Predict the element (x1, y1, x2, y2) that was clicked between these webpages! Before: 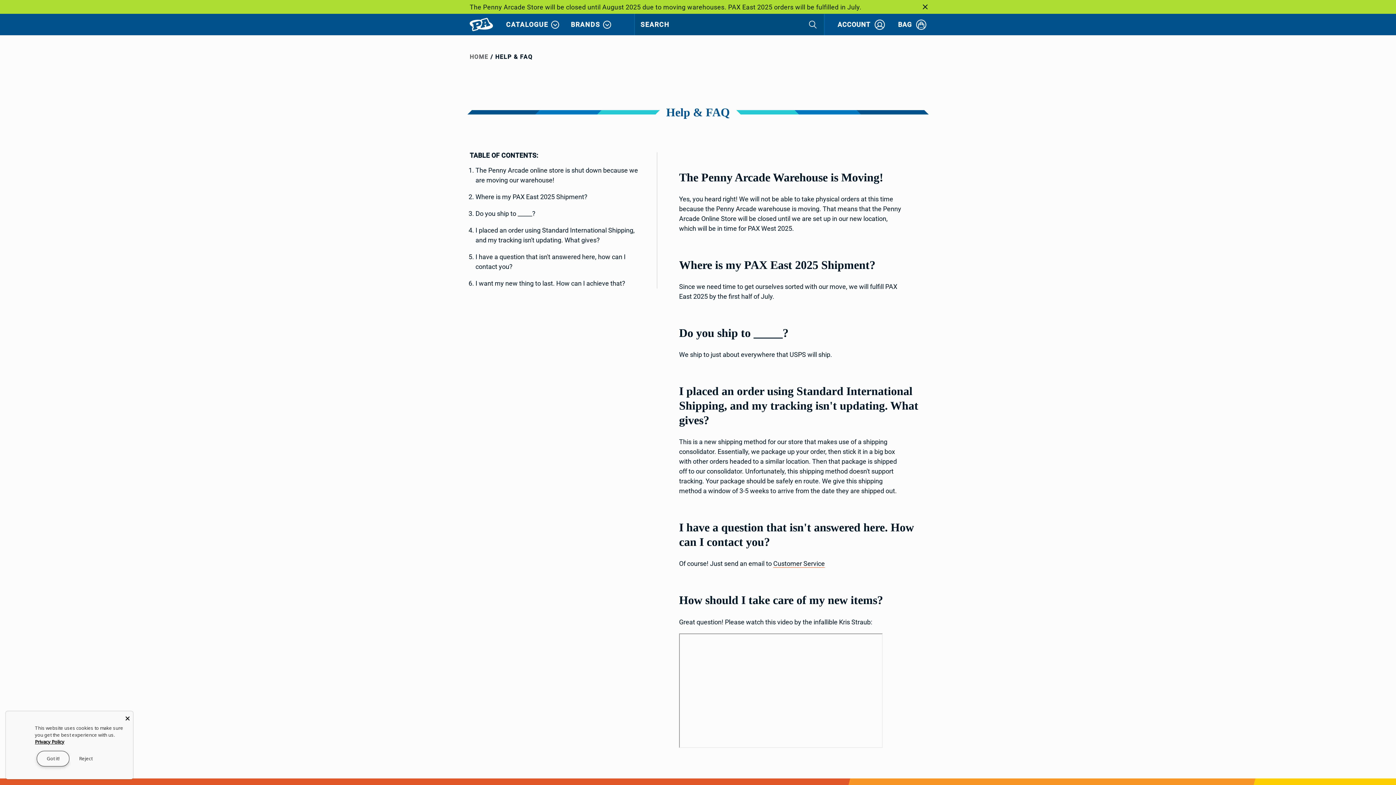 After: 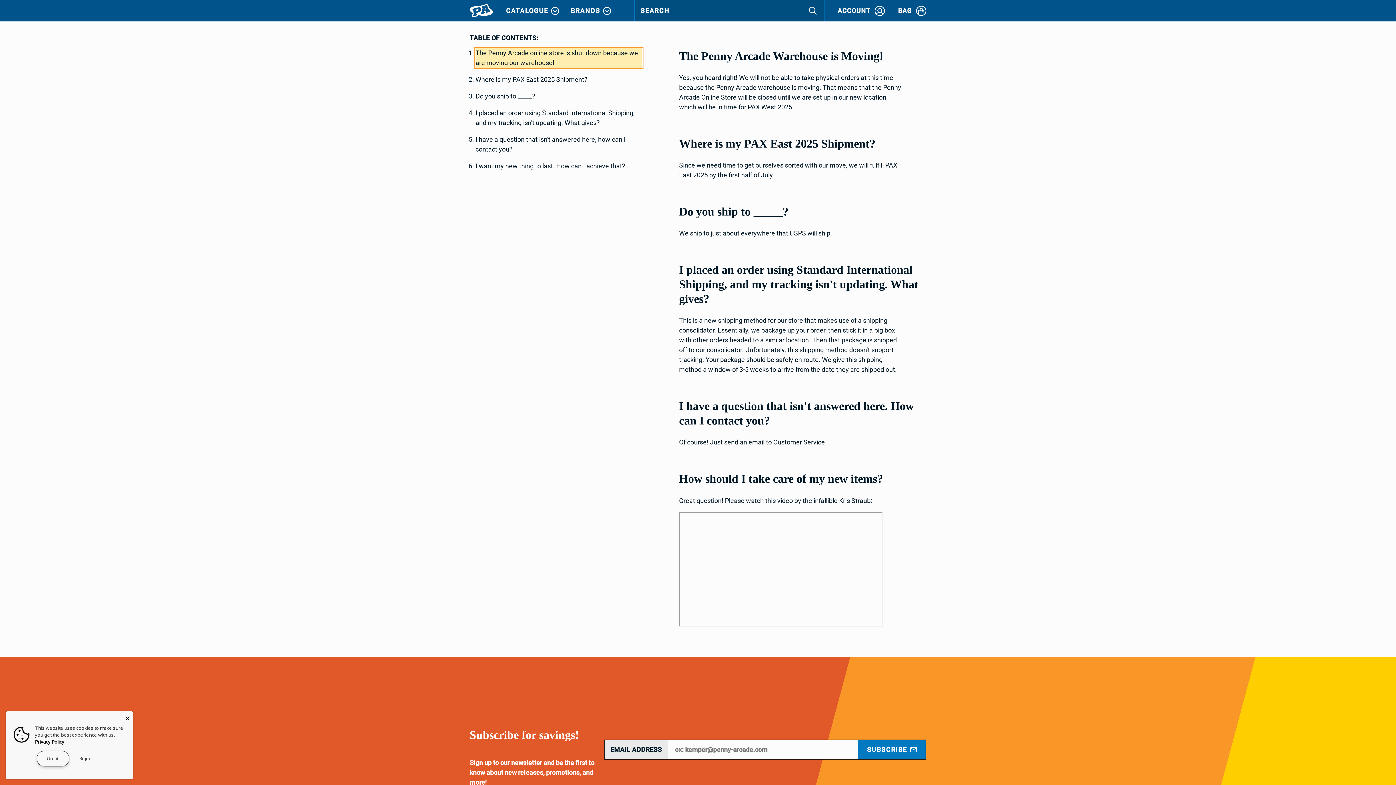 Action: bbox: (475, 165, 642, 185) label: The Penny Arcade online store is shut down because we are moving our warehouse! 